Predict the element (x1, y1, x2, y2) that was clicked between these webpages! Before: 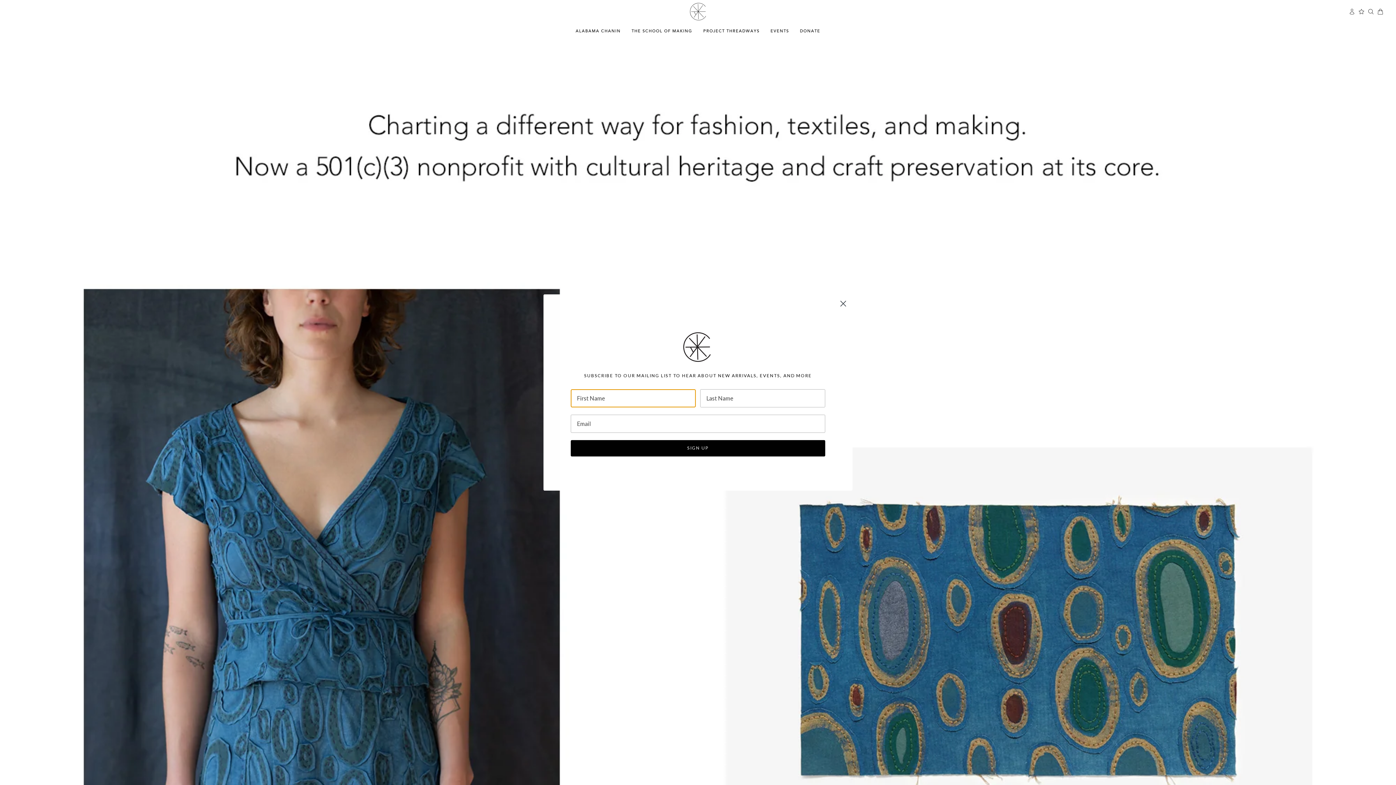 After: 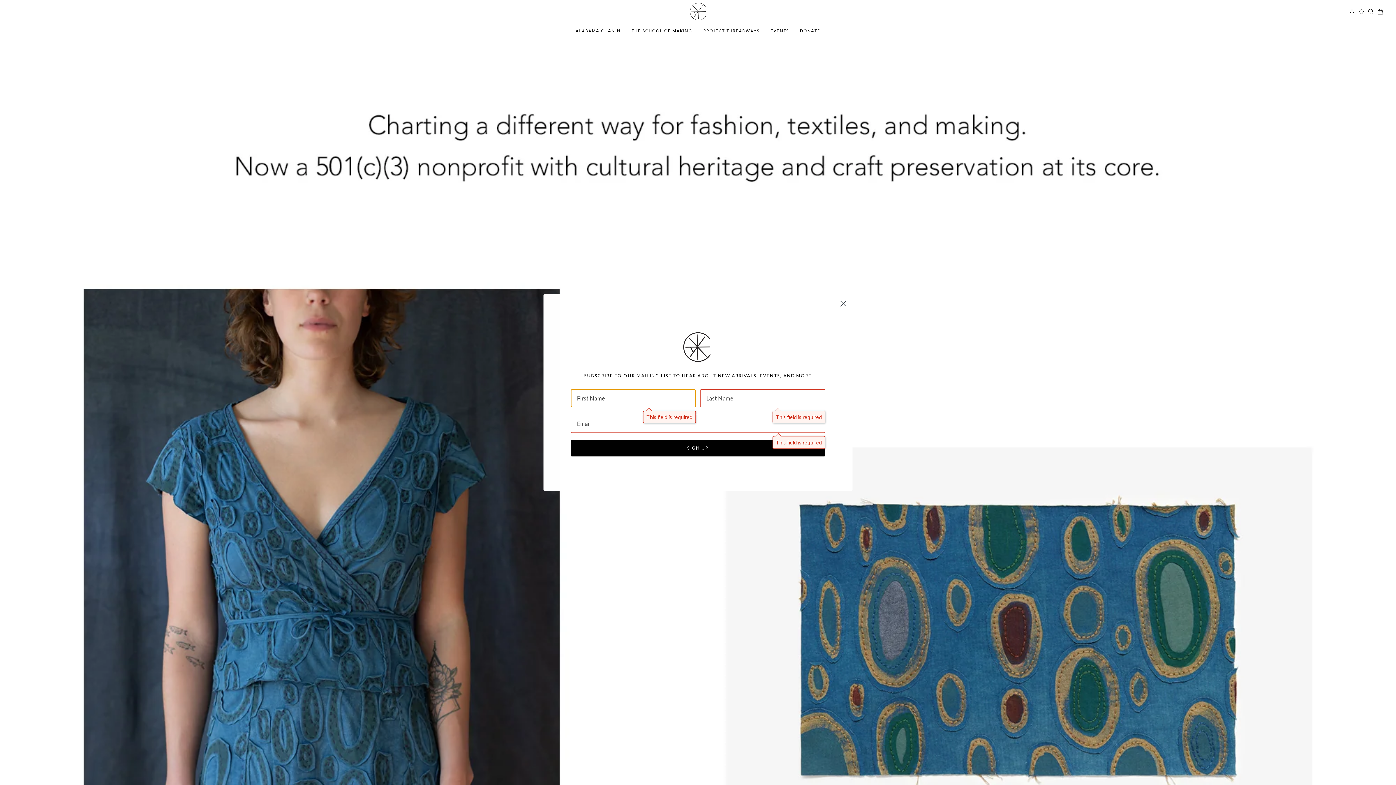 Action: label: SIGN UP bbox: (570, 440, 825, 456)